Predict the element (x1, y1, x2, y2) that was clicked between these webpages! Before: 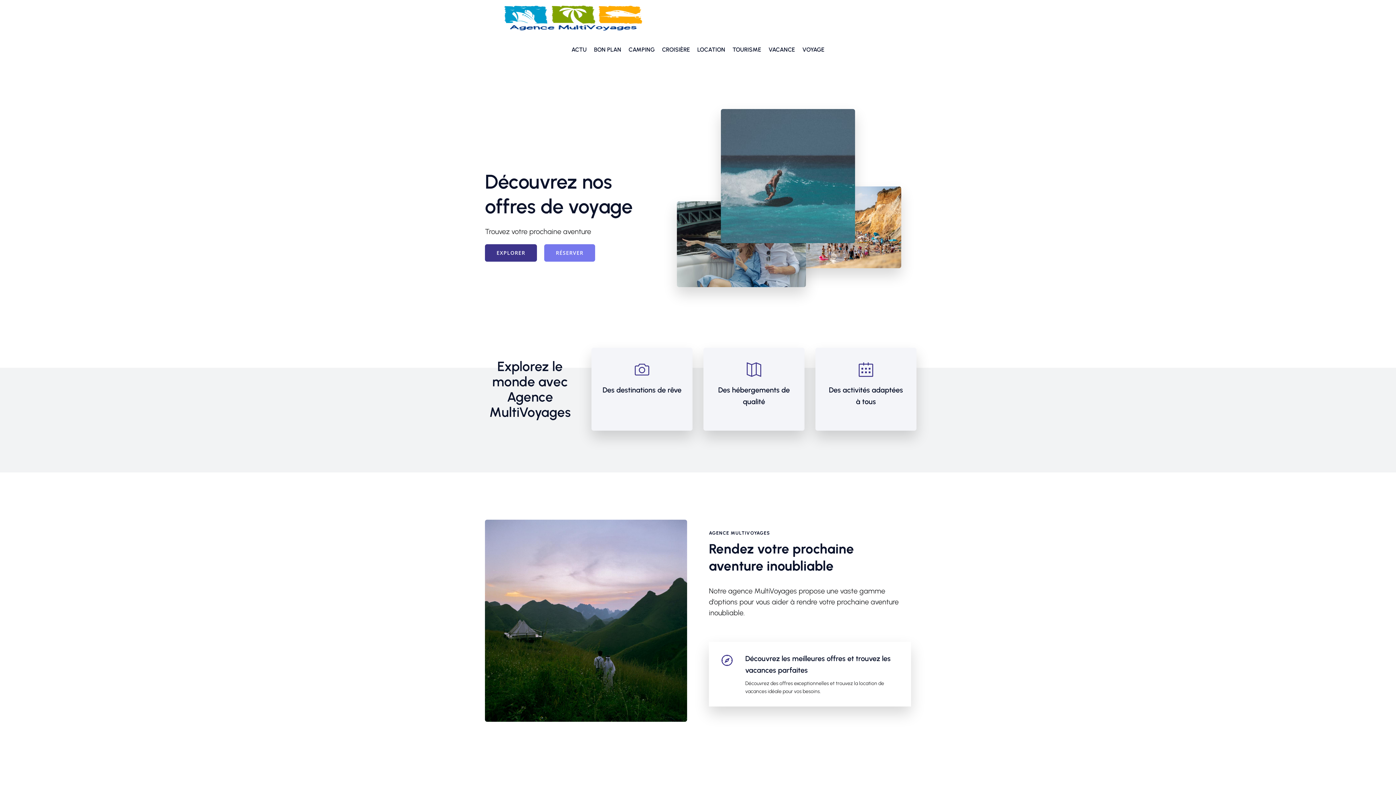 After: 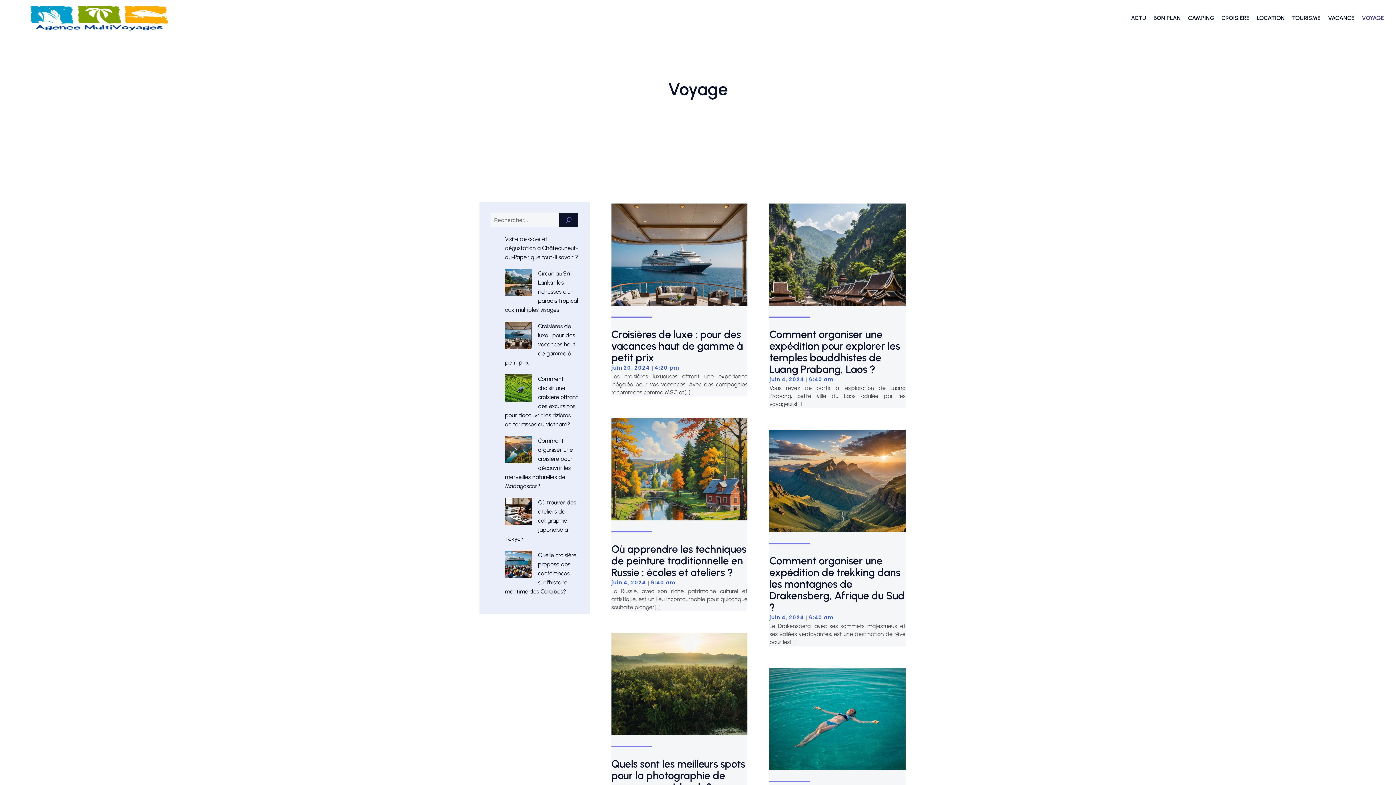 Action: bbox: (798, 41, 828, 57) label: VOYAGE